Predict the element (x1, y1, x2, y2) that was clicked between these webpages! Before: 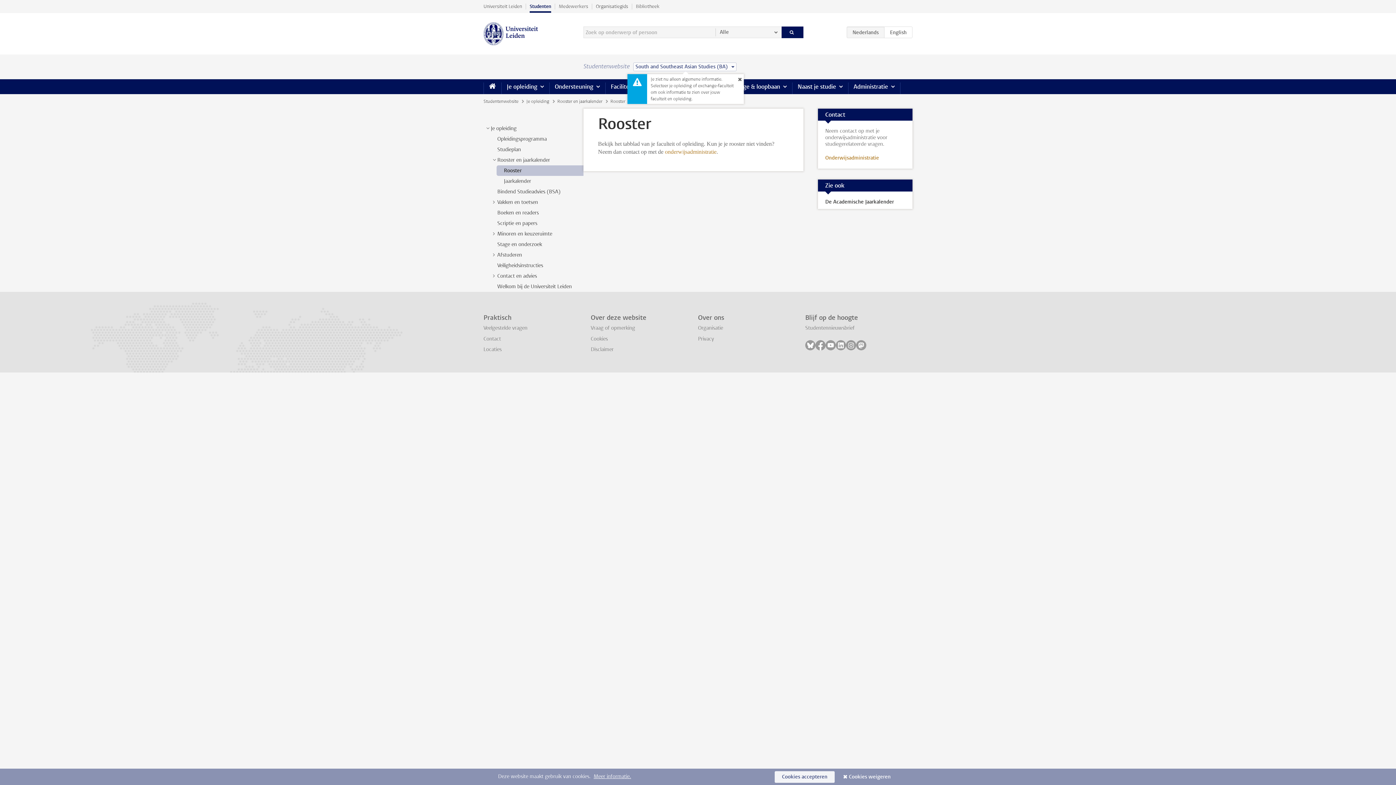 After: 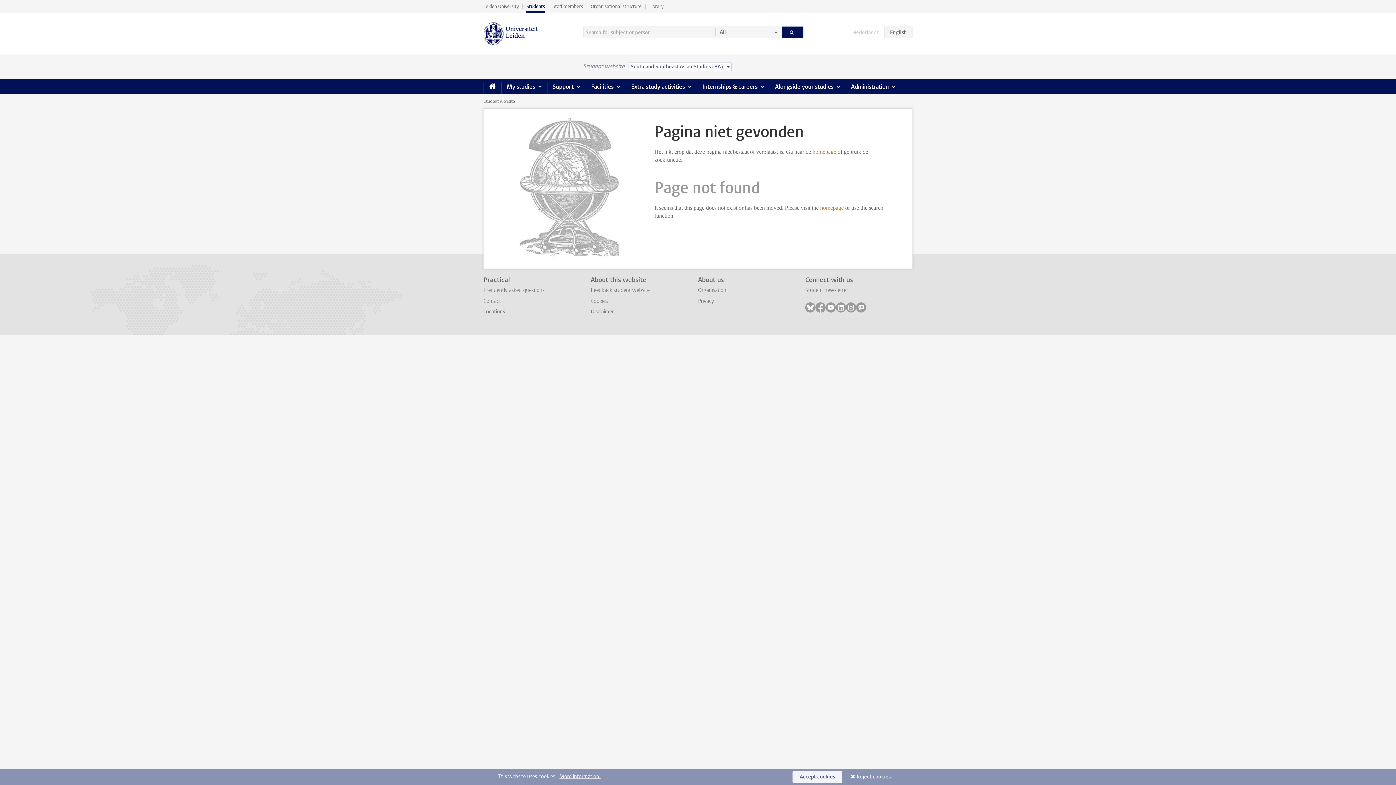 Action: label: EN bbox: (884, 26, 912, 38)